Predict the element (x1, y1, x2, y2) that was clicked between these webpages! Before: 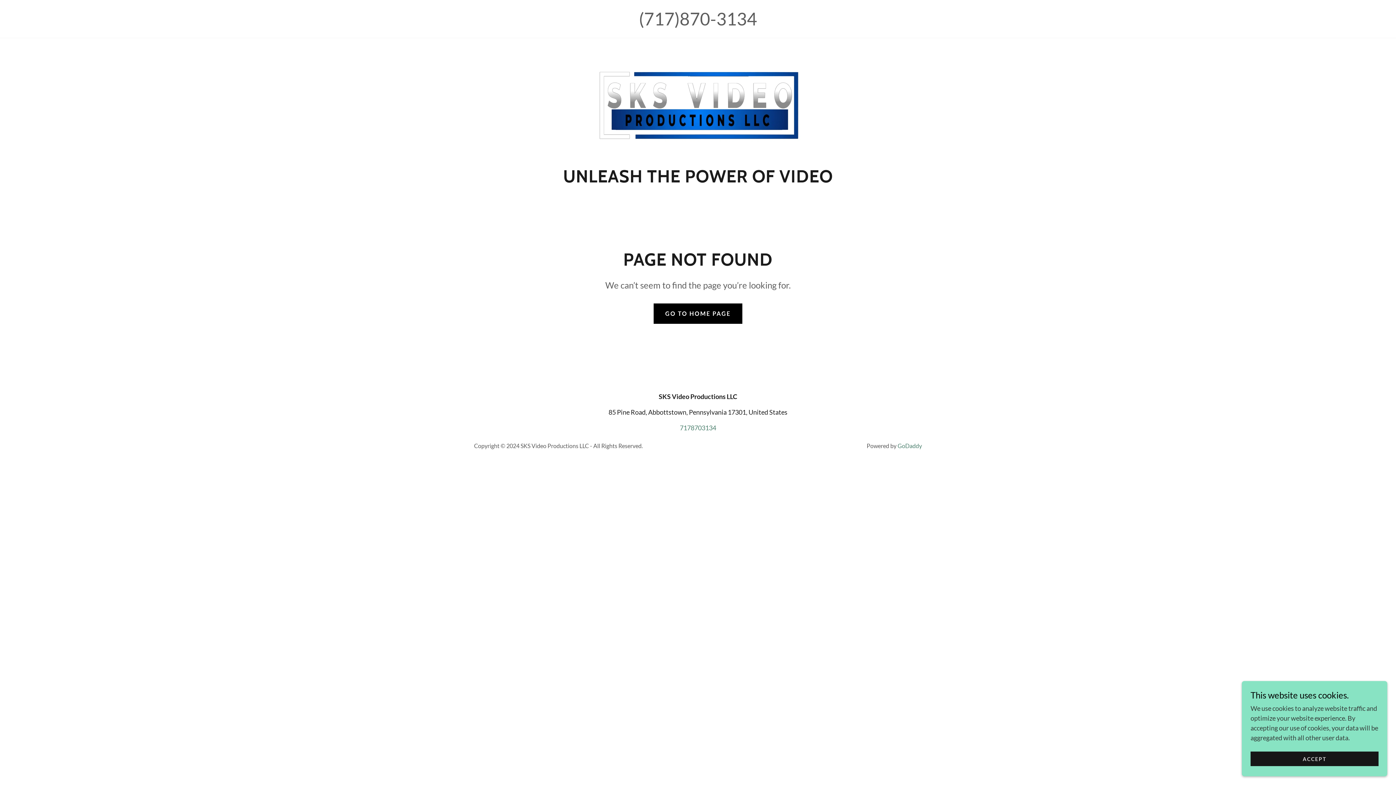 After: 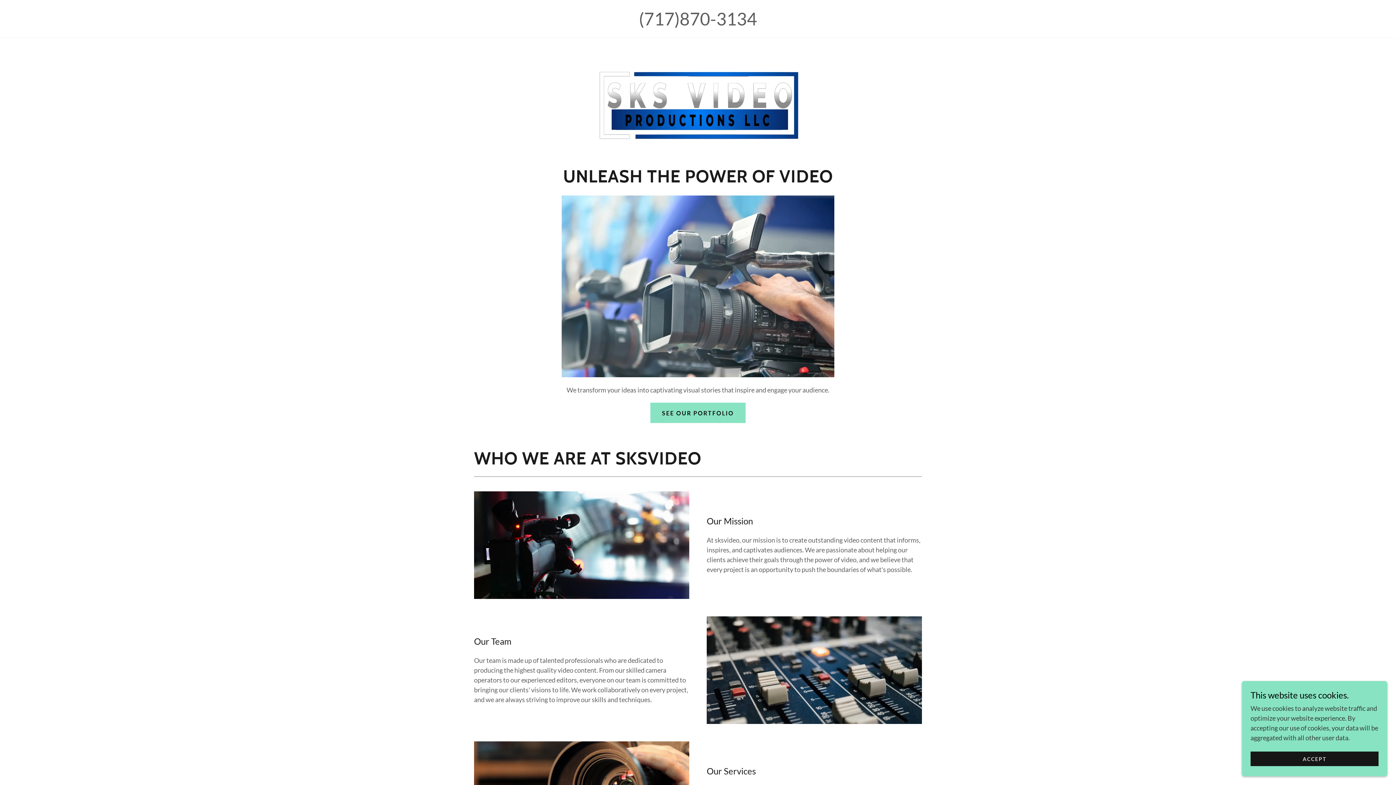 Action: bbox: (653, 303, 742, 323) label: GO TO HOME PAGE